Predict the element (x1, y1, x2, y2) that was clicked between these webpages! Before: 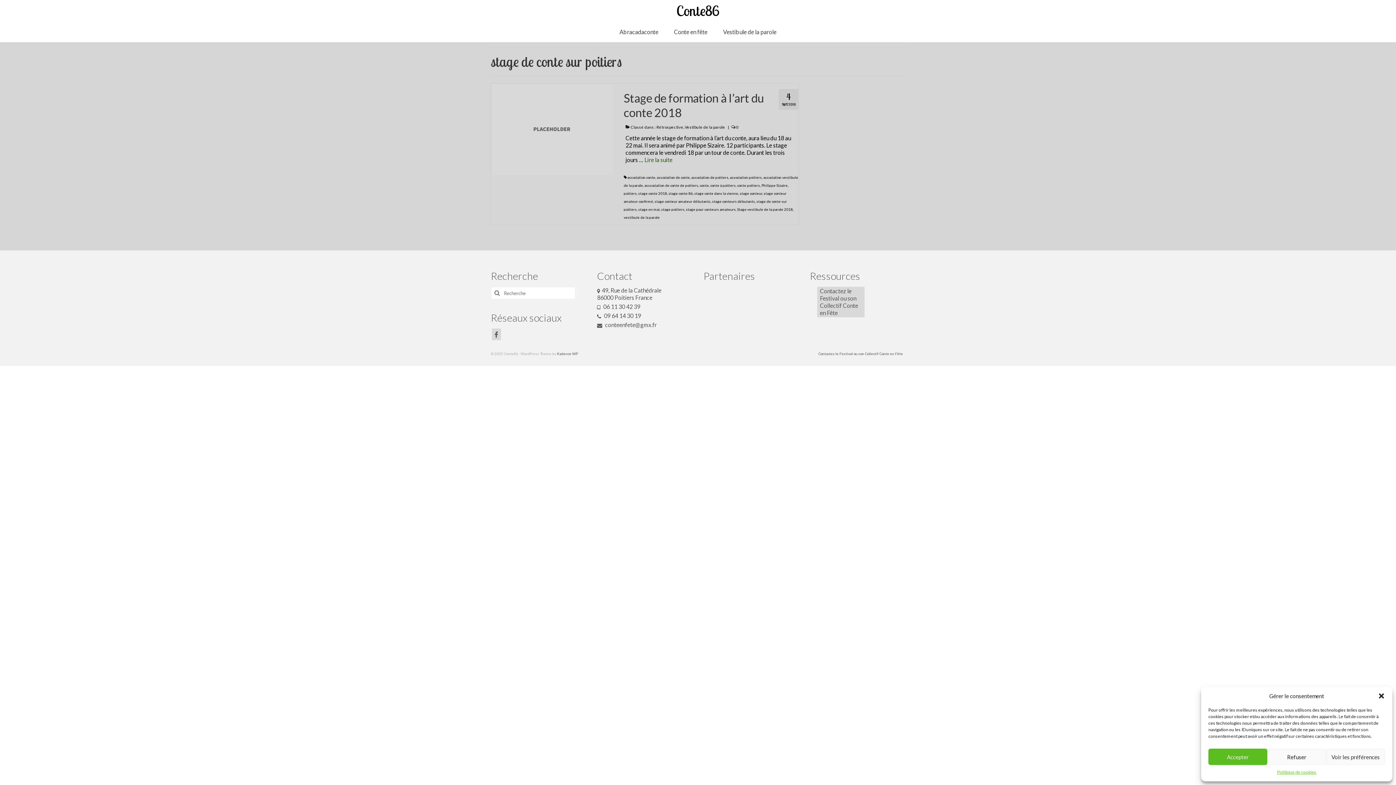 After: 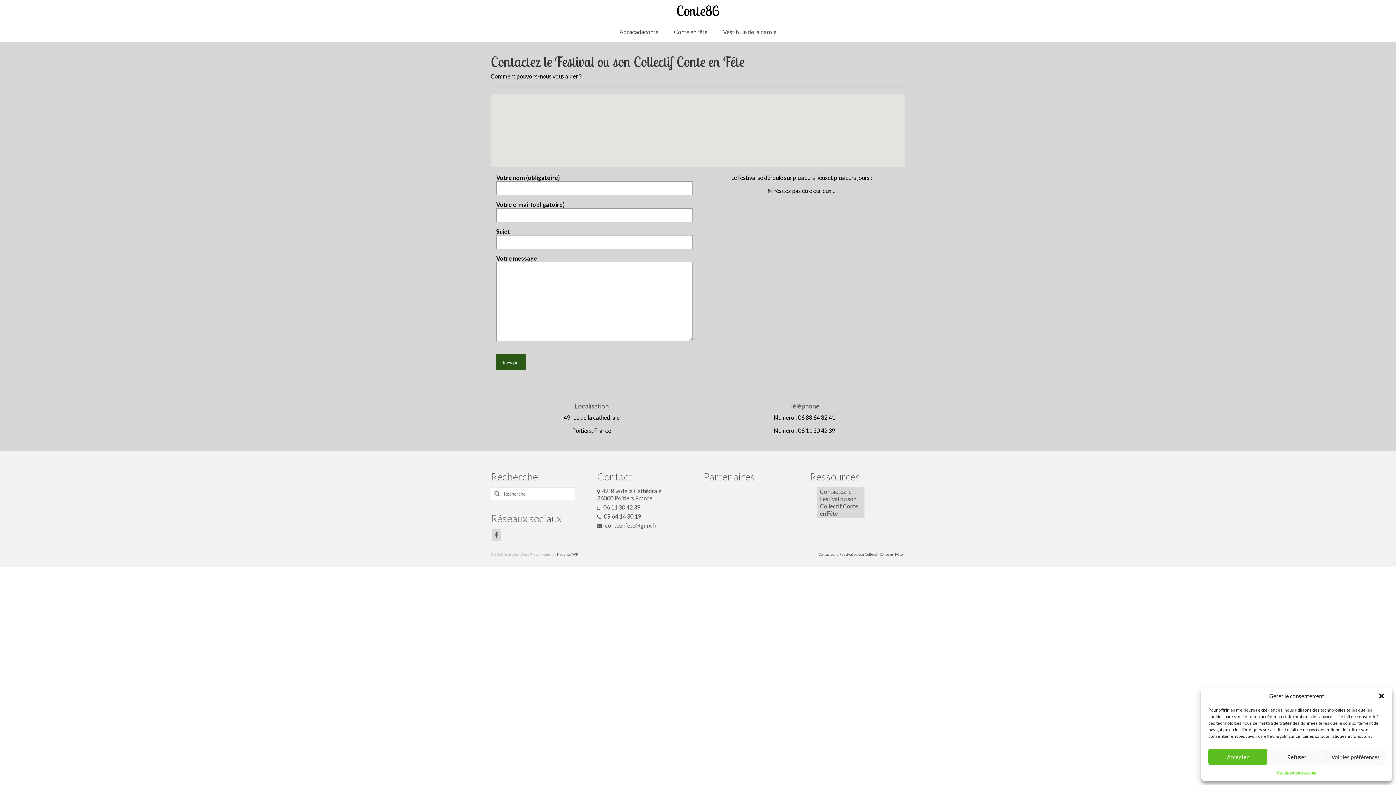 Action: label: Contactez le Festival ou son Collectif Conte en Fête bbox: (817, 286, 864, 317)